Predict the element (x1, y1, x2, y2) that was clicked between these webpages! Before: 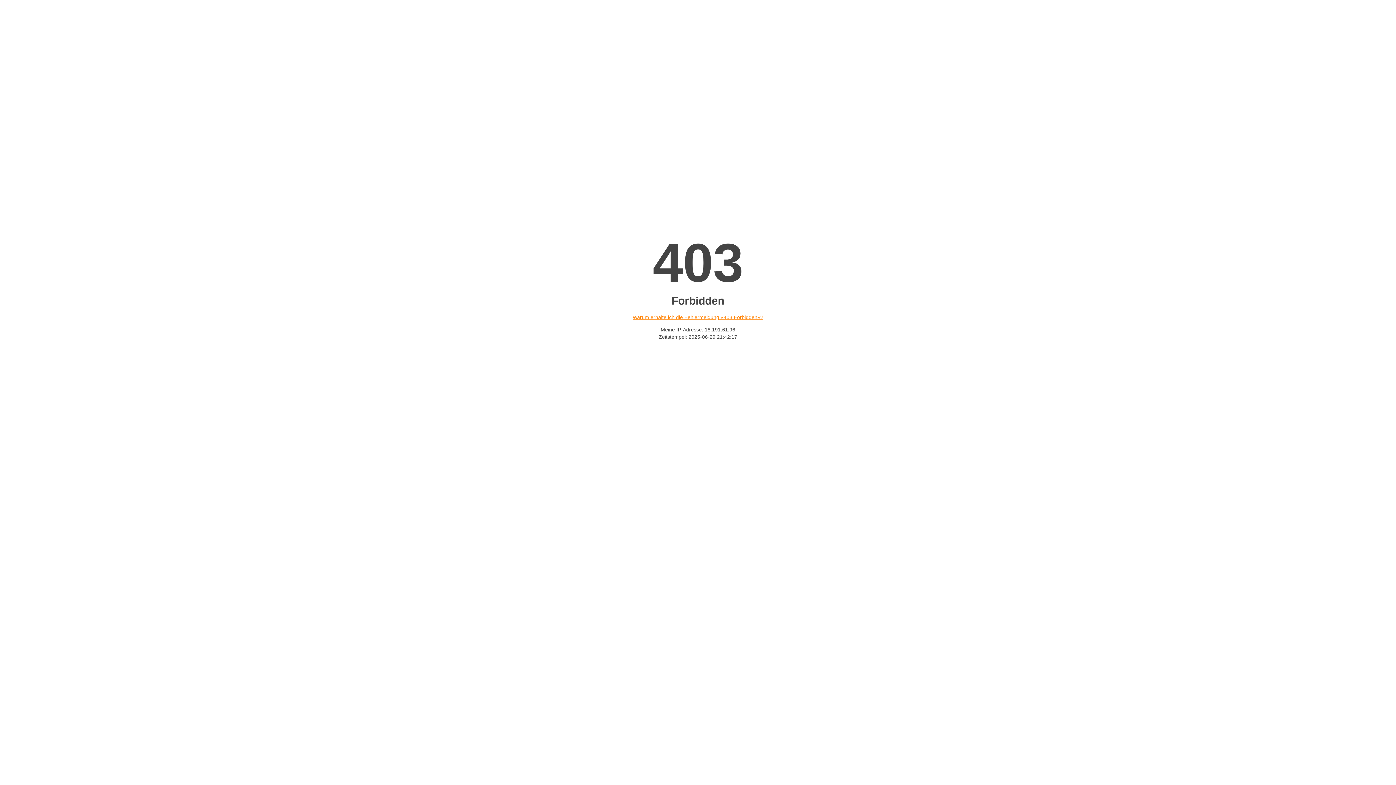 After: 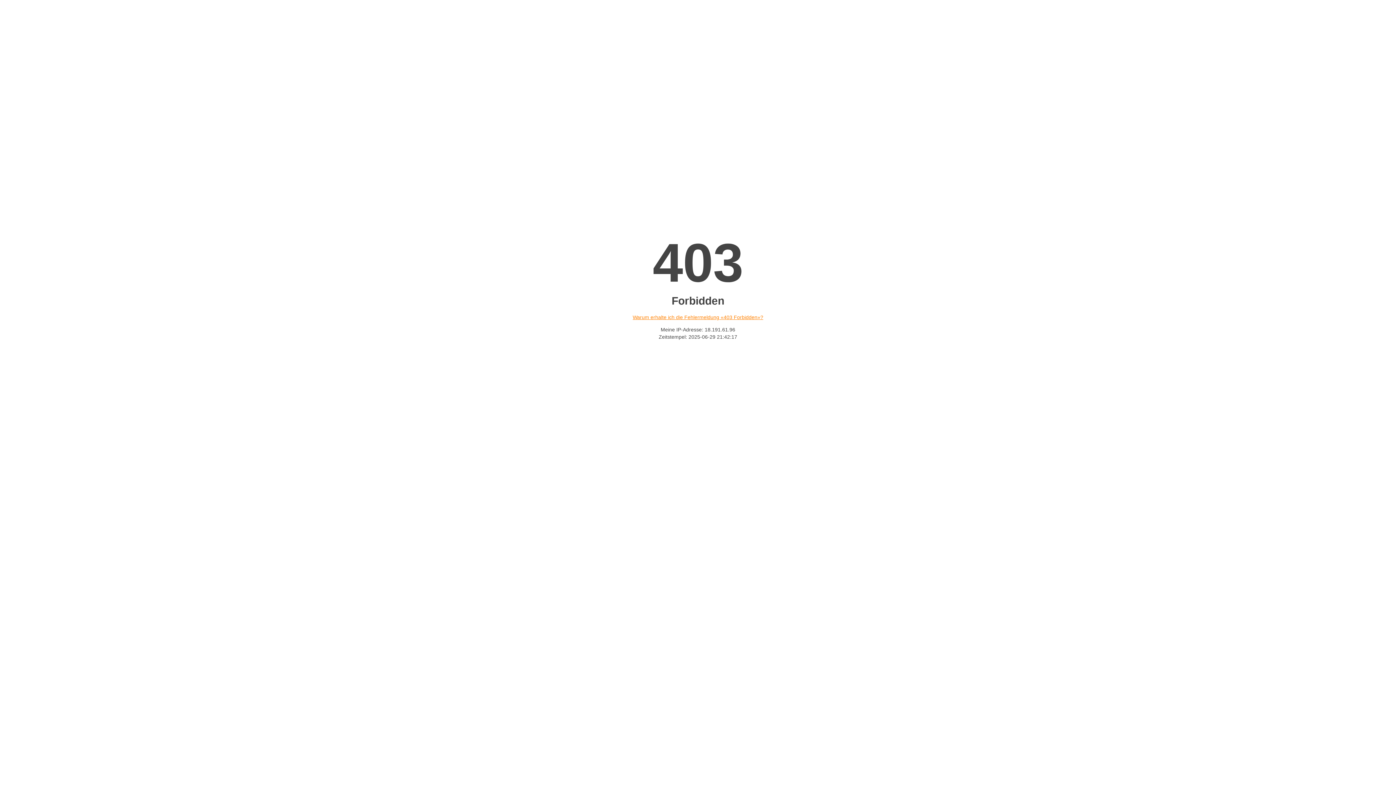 Action: bbox: (632, 314, 763, 320) label: Warum erhalte ich die Fehlermeldung «403 Forbidden»?